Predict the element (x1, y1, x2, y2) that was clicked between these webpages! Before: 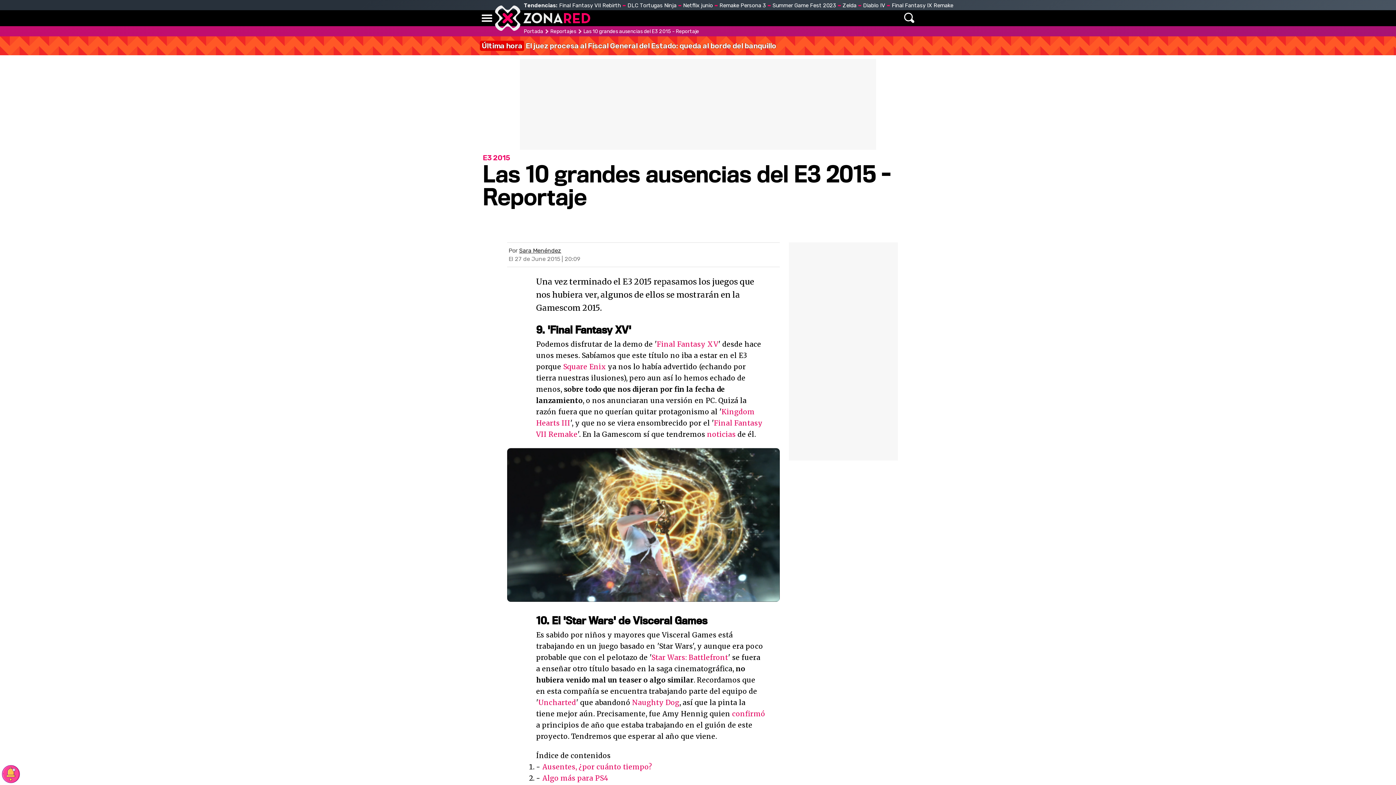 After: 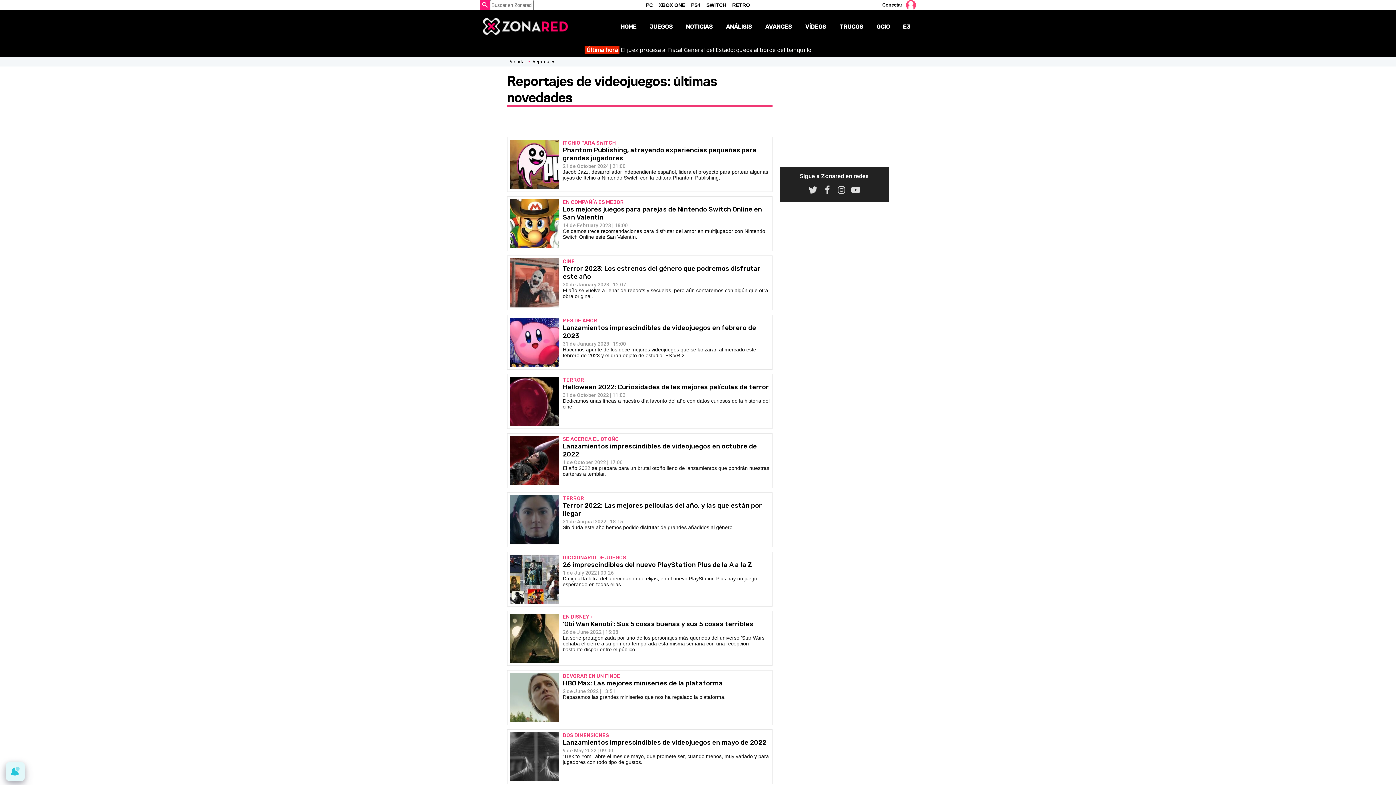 Action: bbox: (550, 28, 583, 35) label: Reportajes